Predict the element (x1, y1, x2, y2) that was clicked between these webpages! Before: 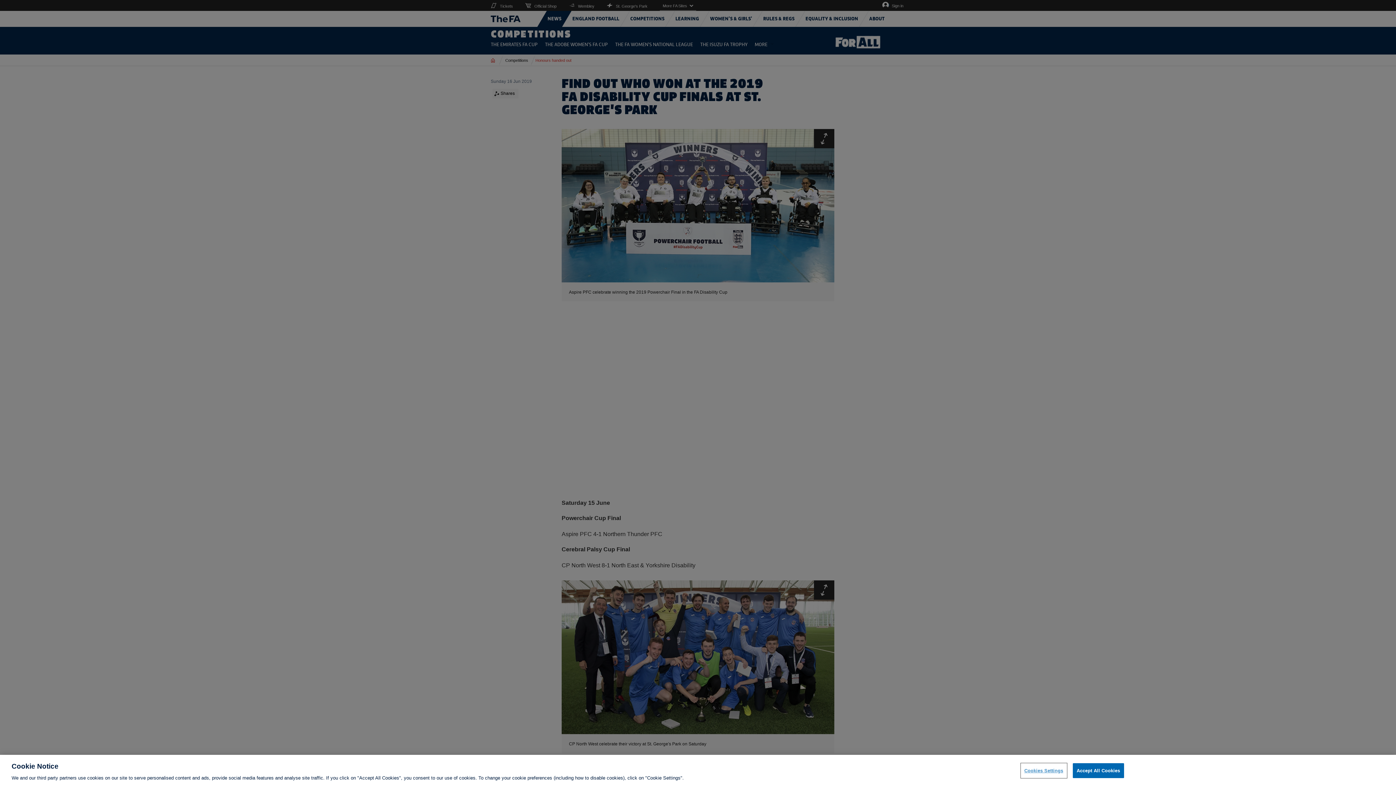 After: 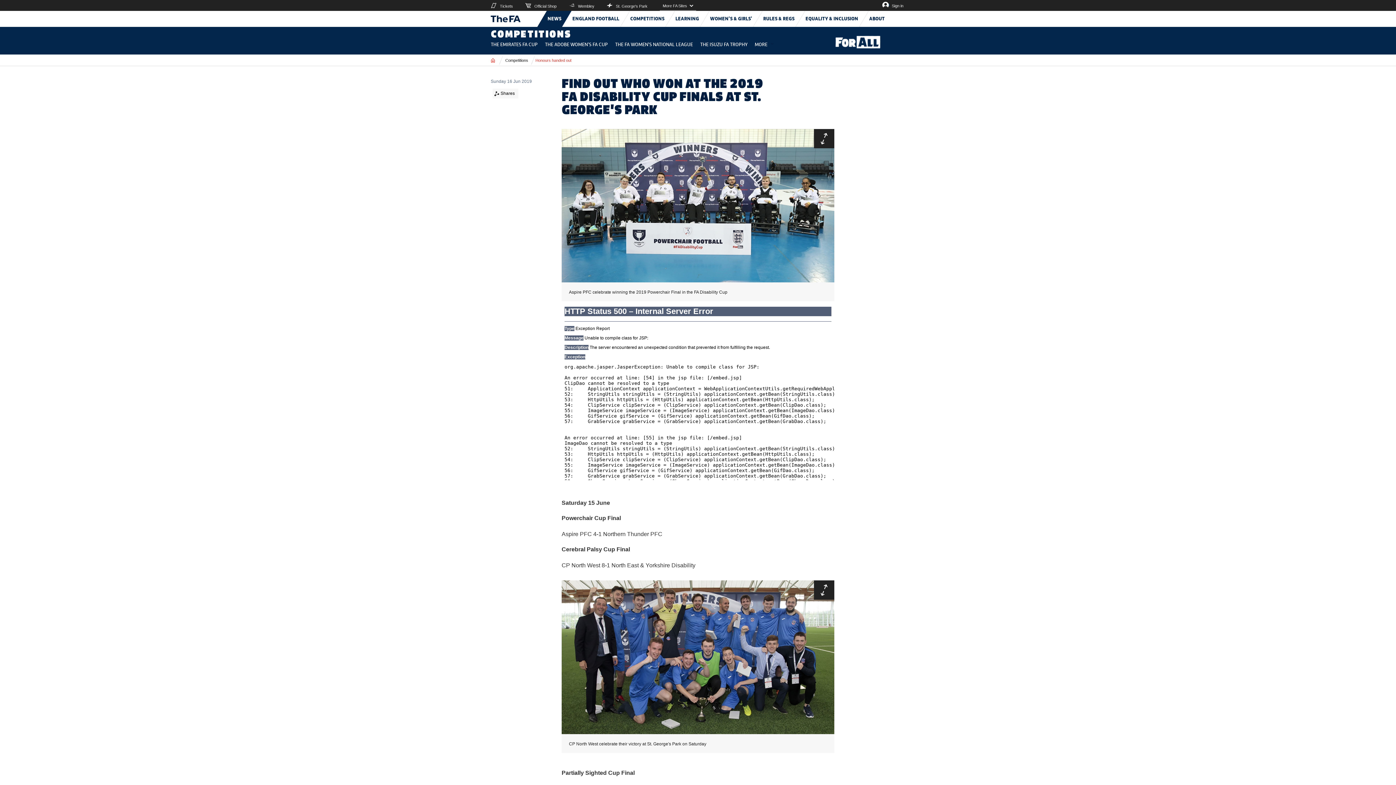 Action: bbox: (1072, 763, 1124, 778) label: Accept All Cookies